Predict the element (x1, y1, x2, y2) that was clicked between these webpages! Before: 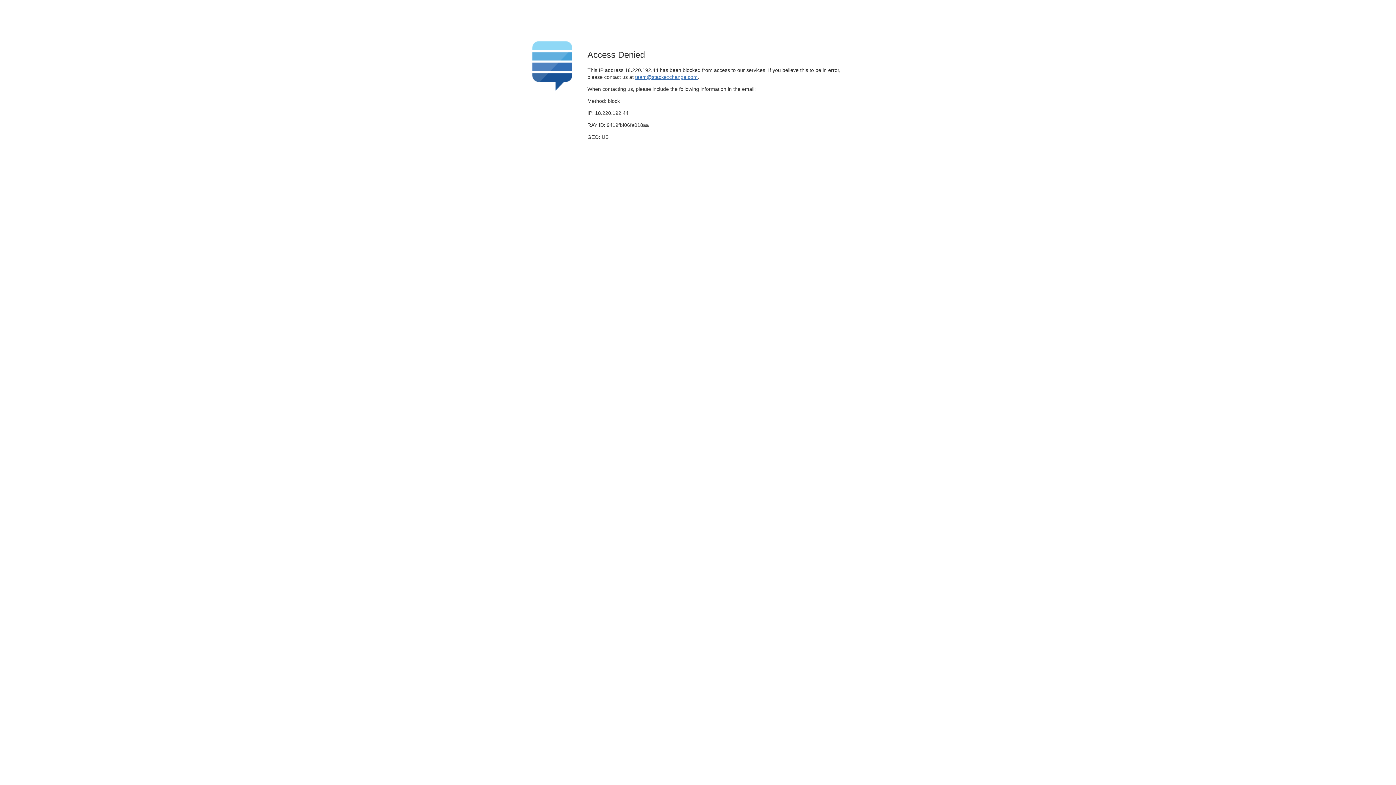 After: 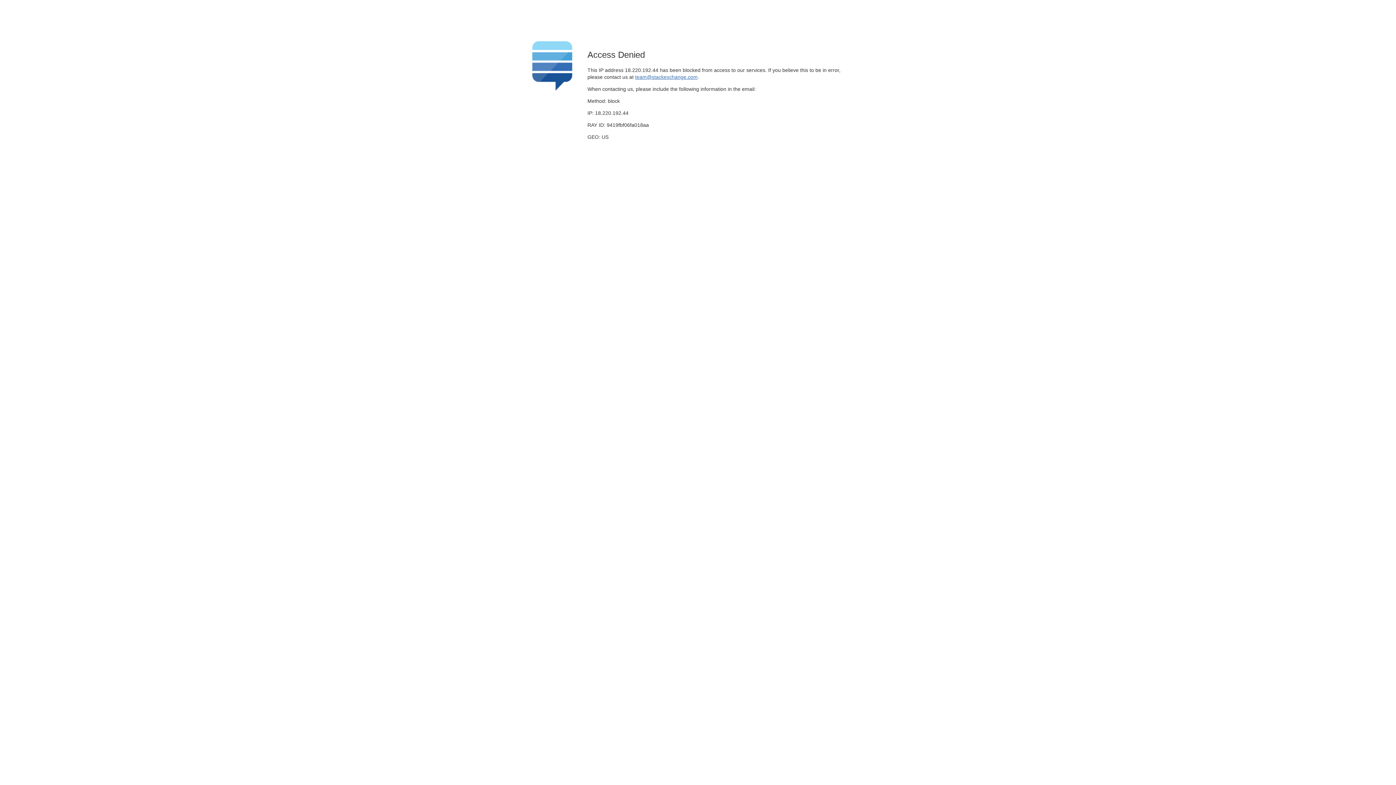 Action: label: team@stackexchange.com bbox: (635, 74, 697, 79)